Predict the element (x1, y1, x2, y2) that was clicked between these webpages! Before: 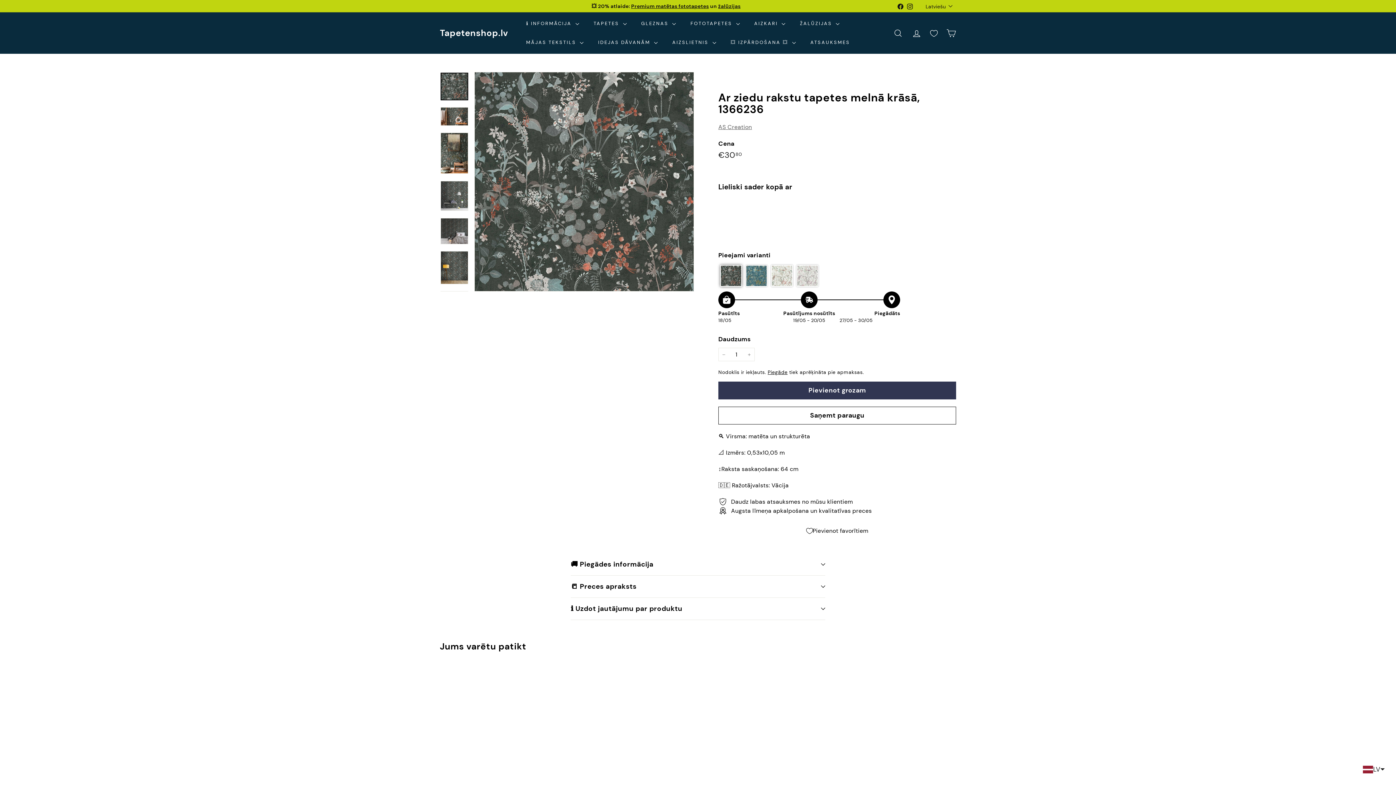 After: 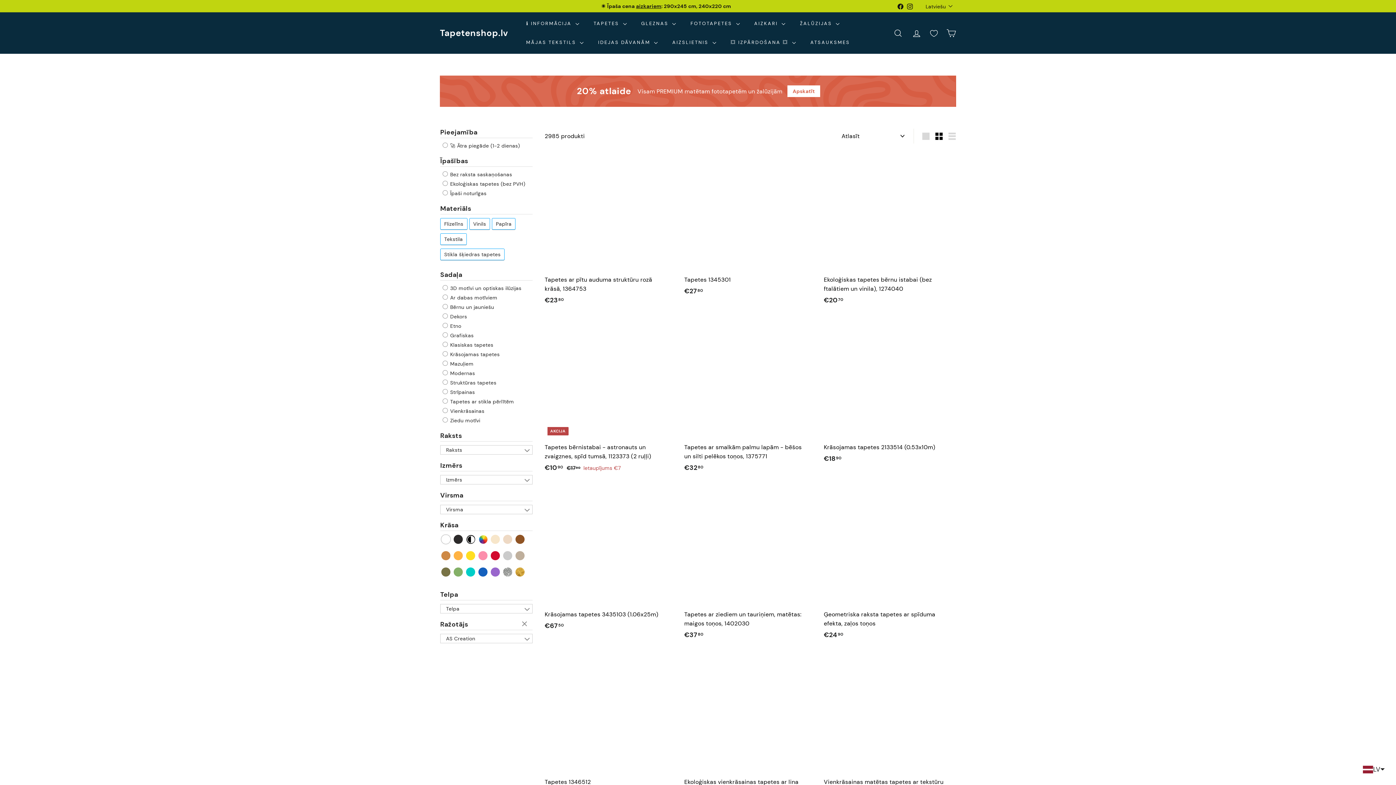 Action: label: AS Creation bbox: (718, 123, 752, 130)